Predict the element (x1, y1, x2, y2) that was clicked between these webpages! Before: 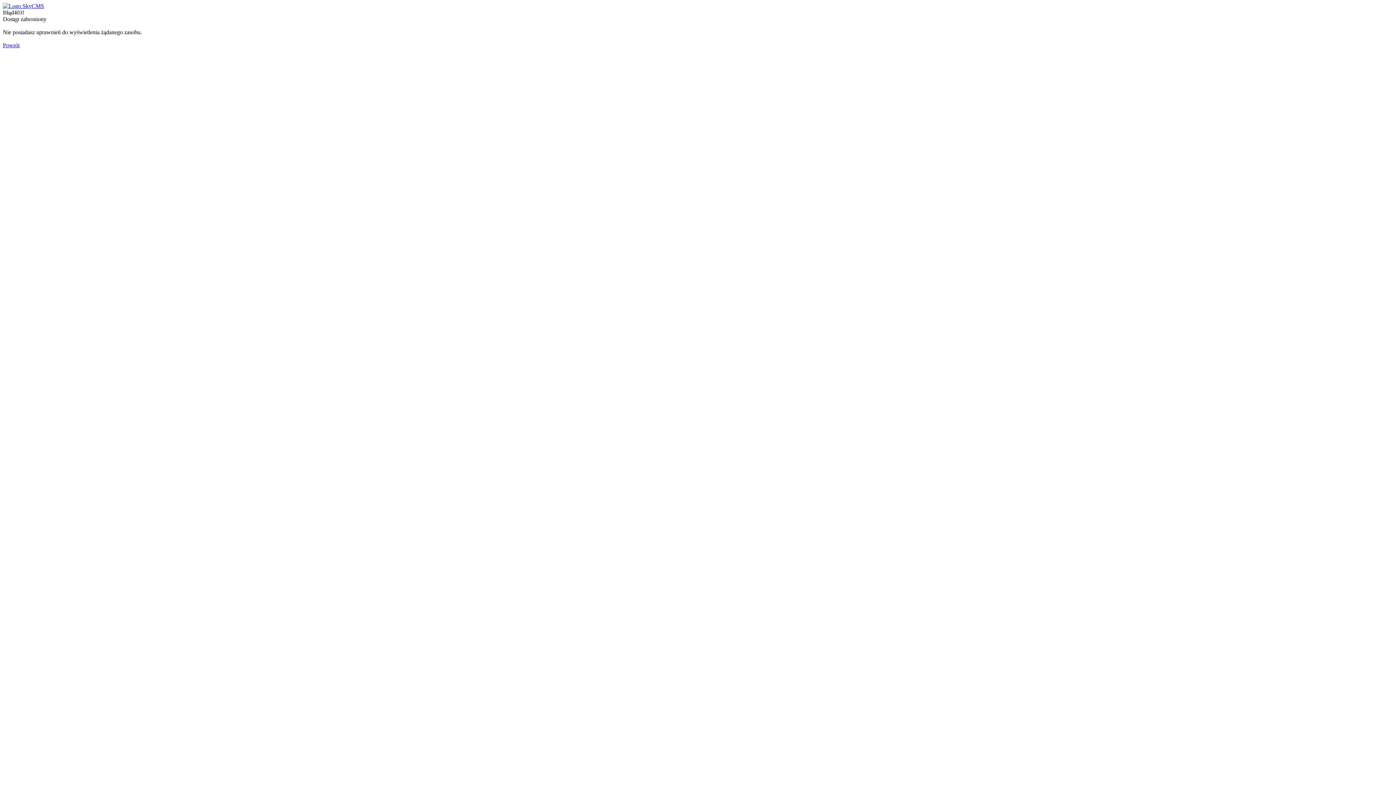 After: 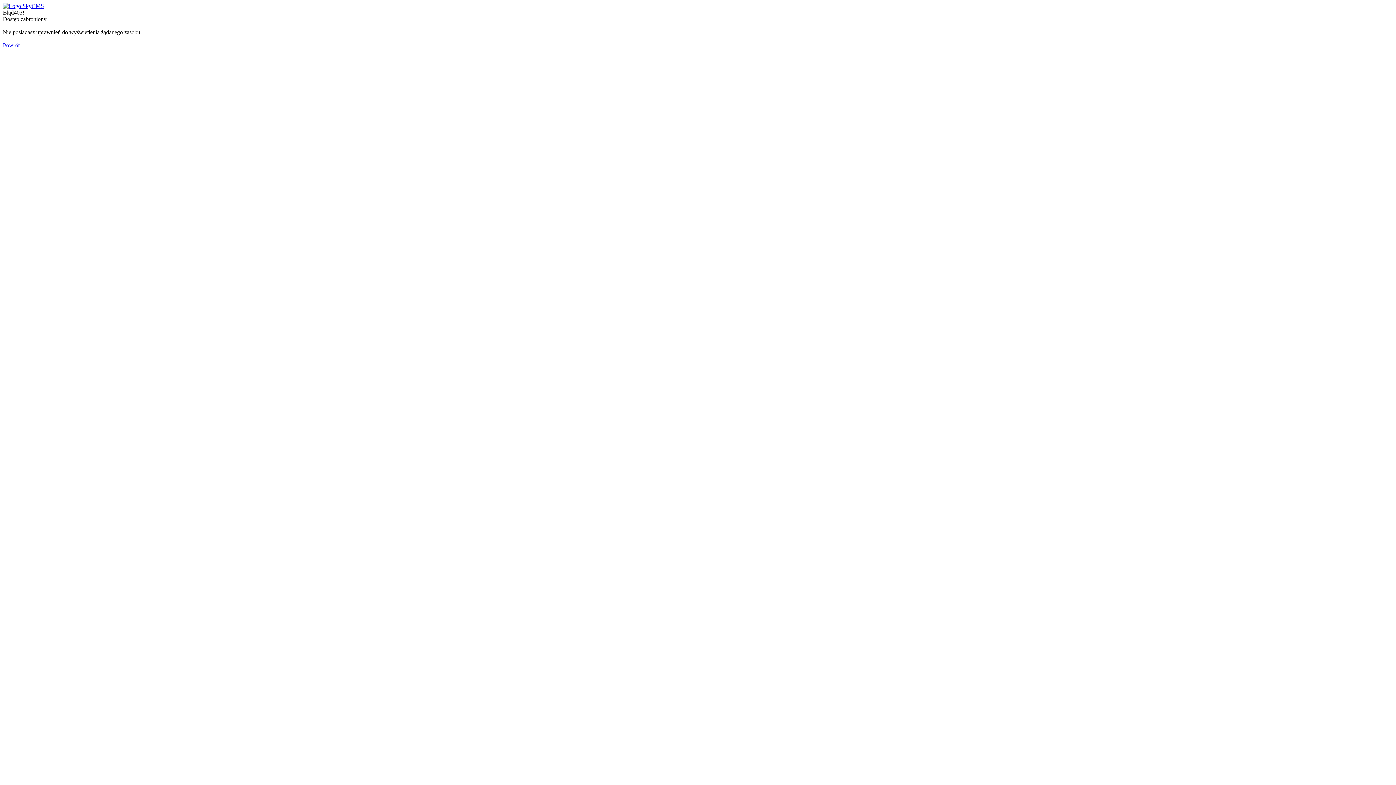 Action: label: Powrót bbox: (2, 42, 19, 48)